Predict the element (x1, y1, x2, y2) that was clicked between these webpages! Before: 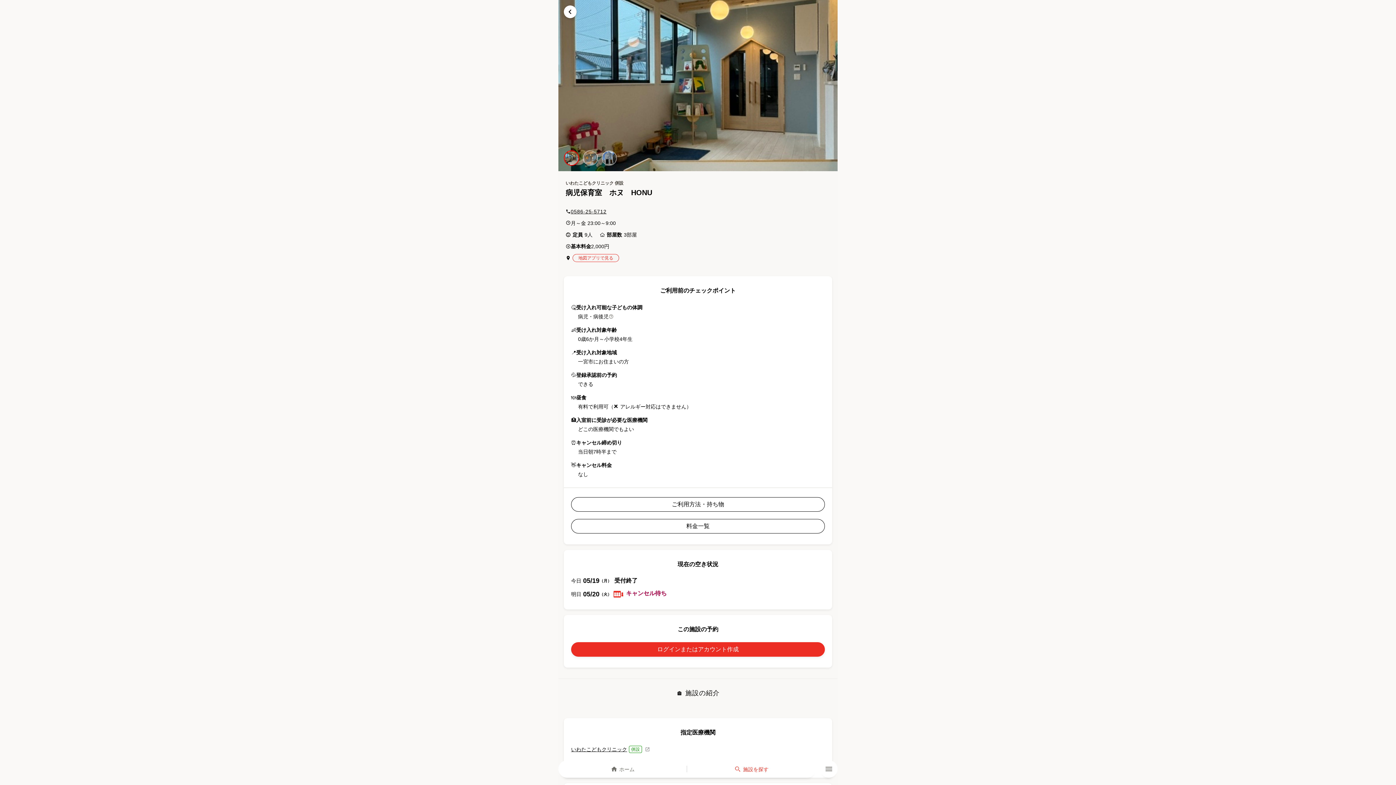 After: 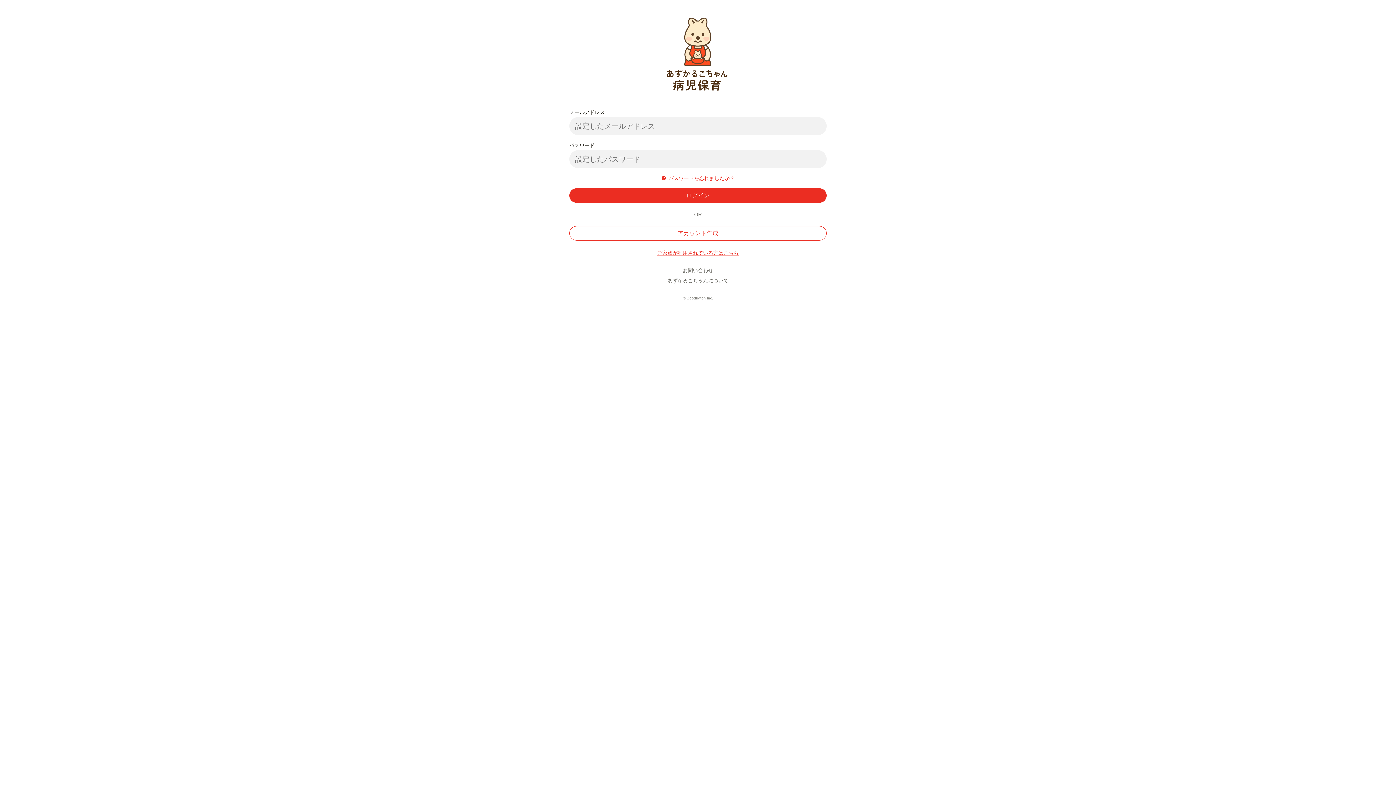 Action: bbox: (824, 765, 833, 773)